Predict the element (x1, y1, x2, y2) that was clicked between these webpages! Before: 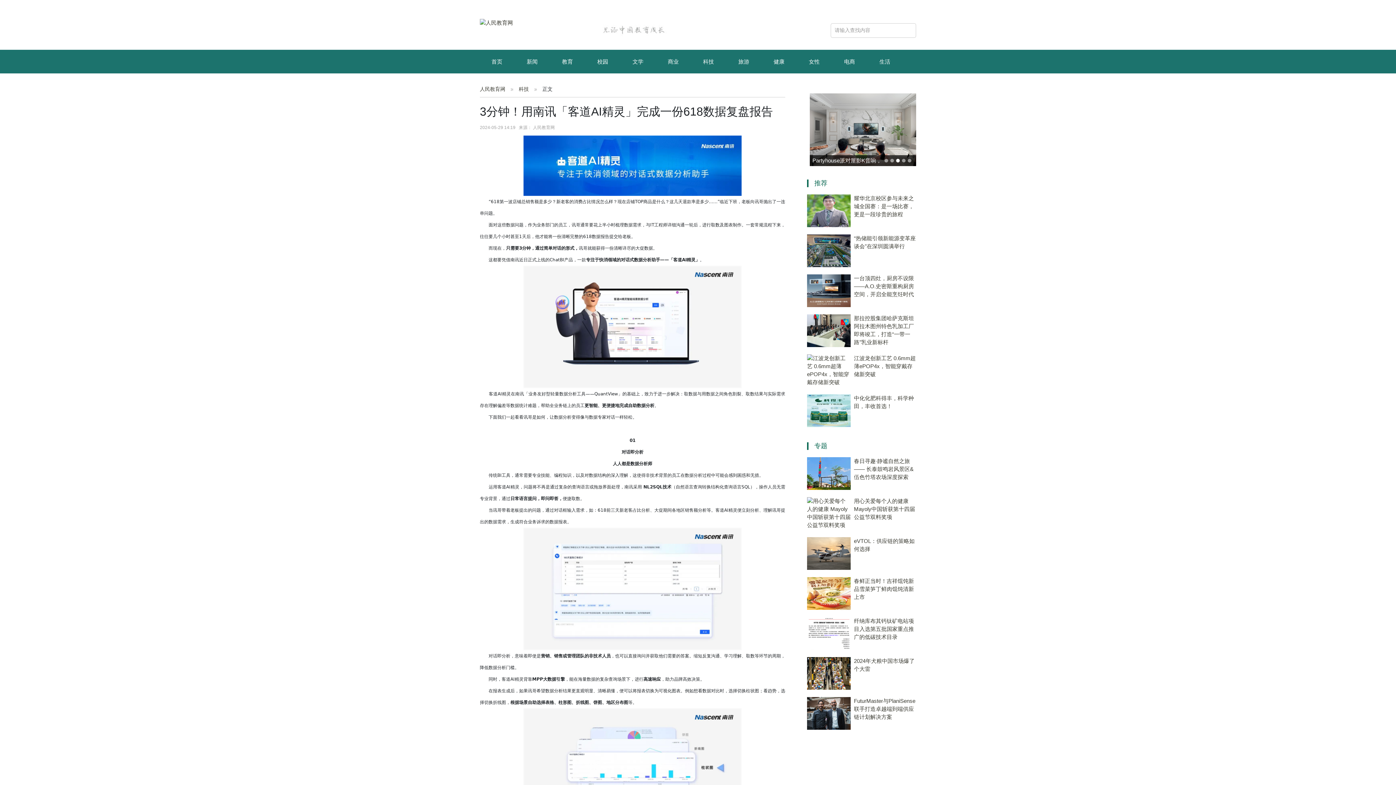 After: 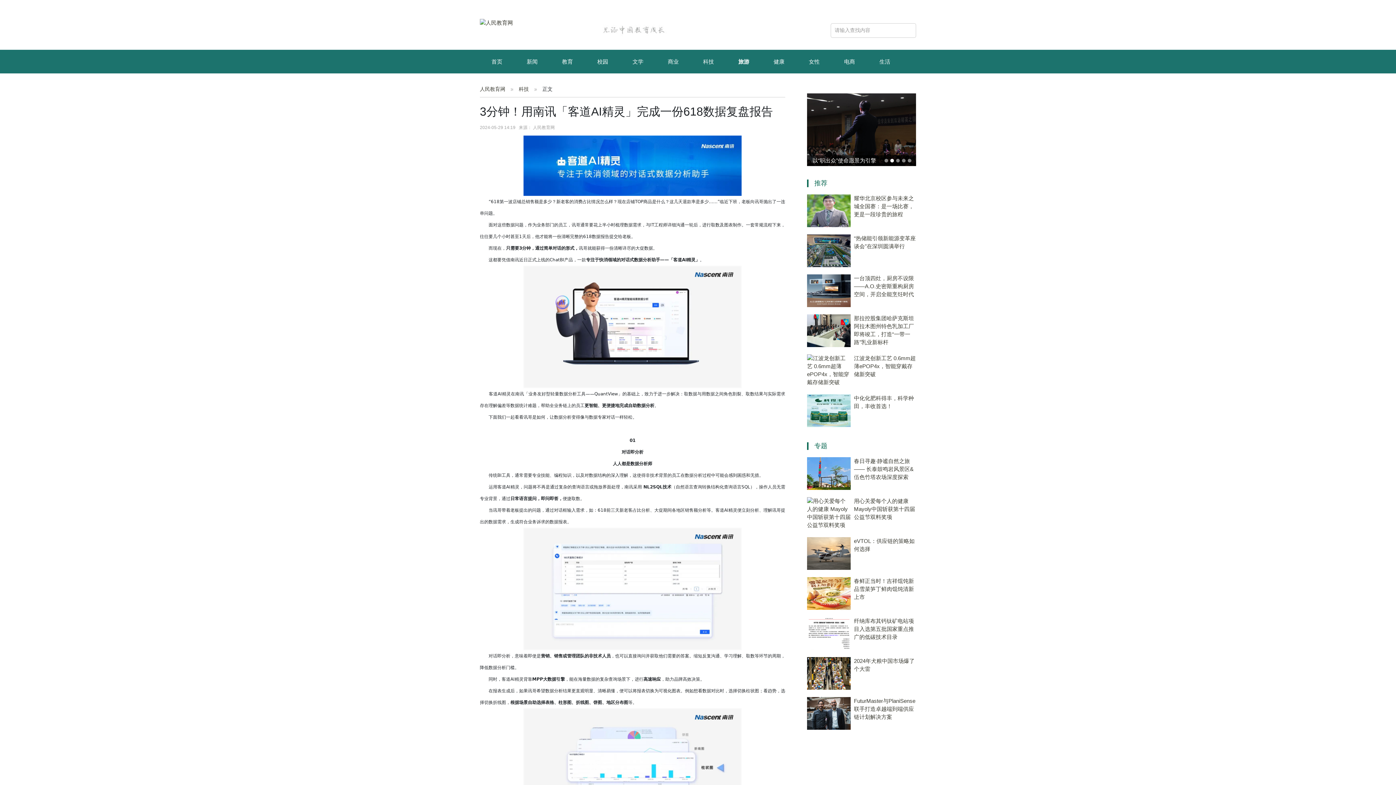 Action: bbox: (726, 58, 761, 64) label: 旅游